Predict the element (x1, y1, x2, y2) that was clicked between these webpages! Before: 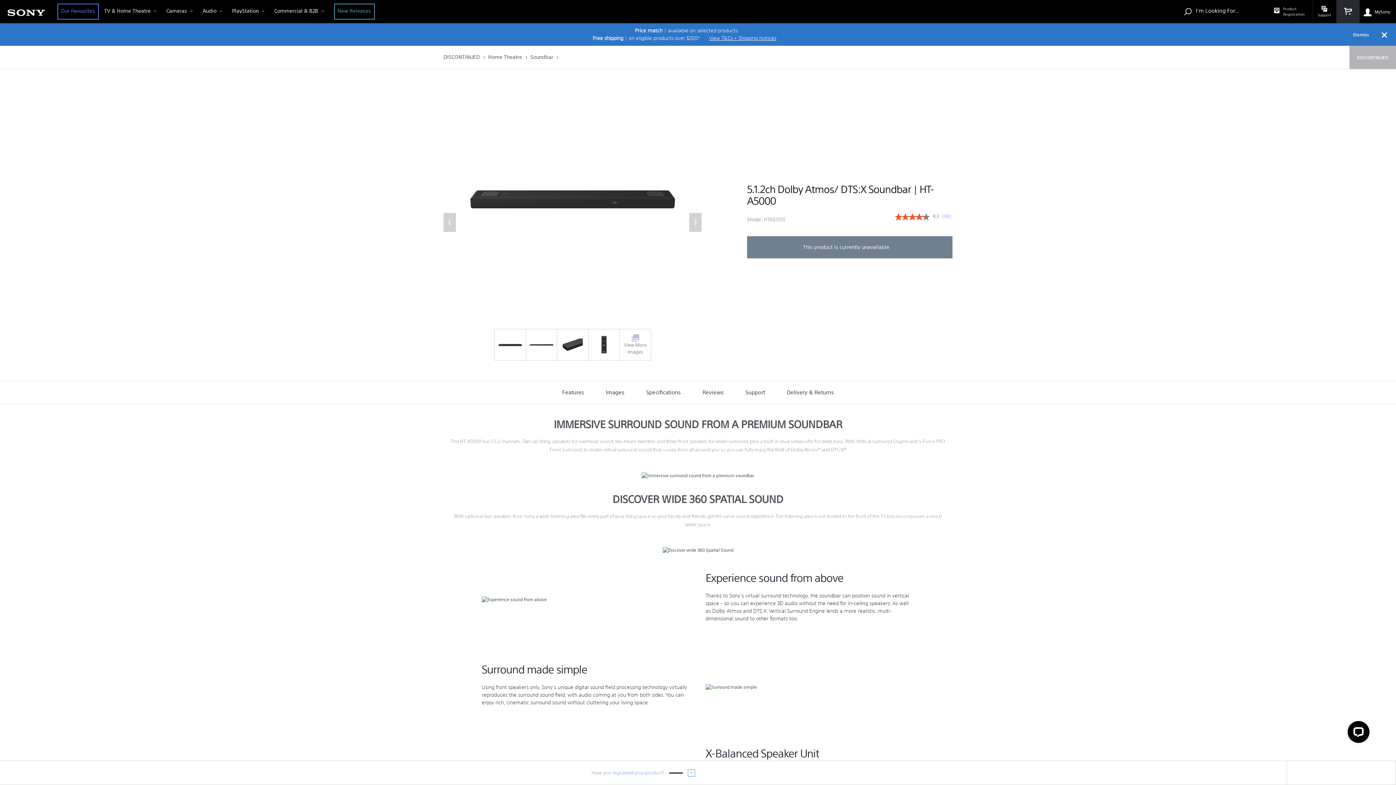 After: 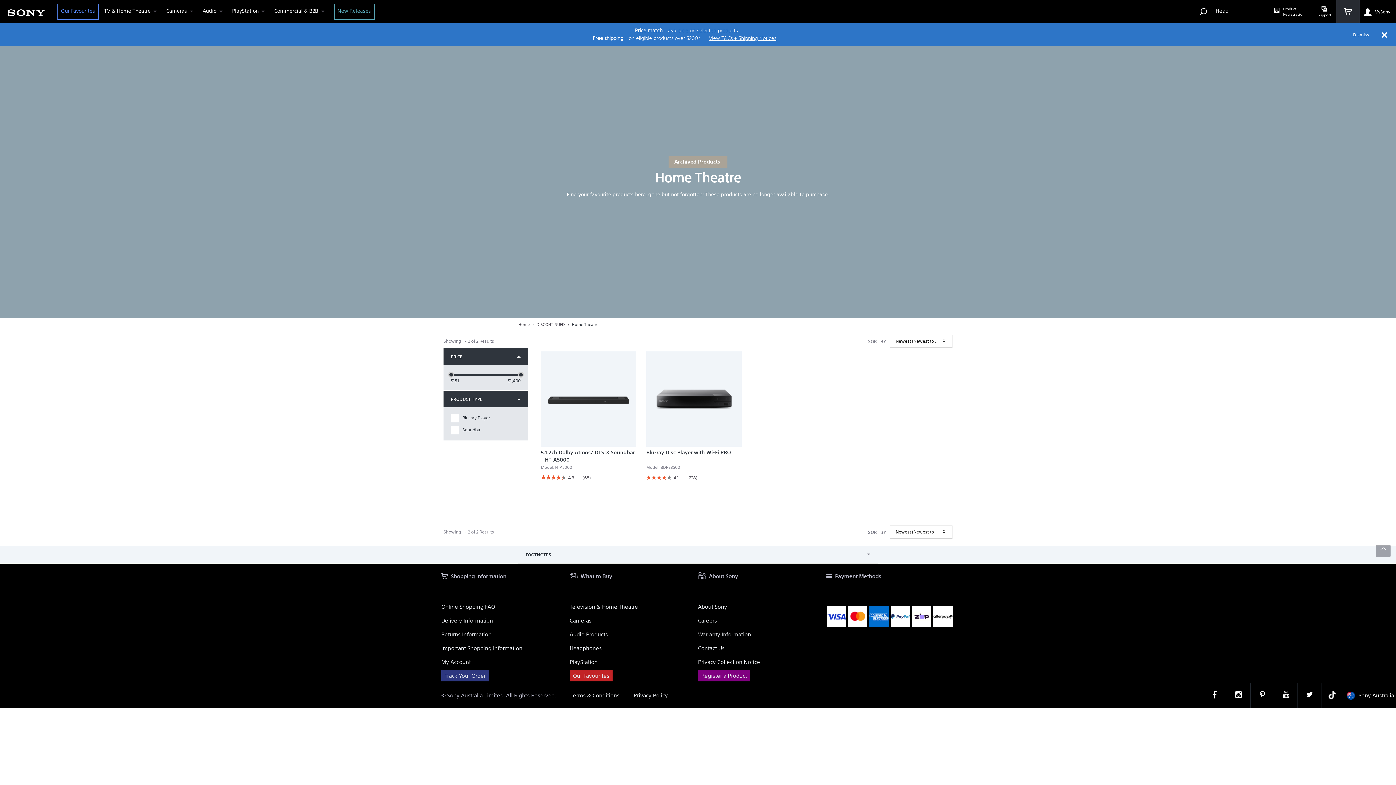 Action: label: Home Theatre  bbox: (488, 53, 523, 60)